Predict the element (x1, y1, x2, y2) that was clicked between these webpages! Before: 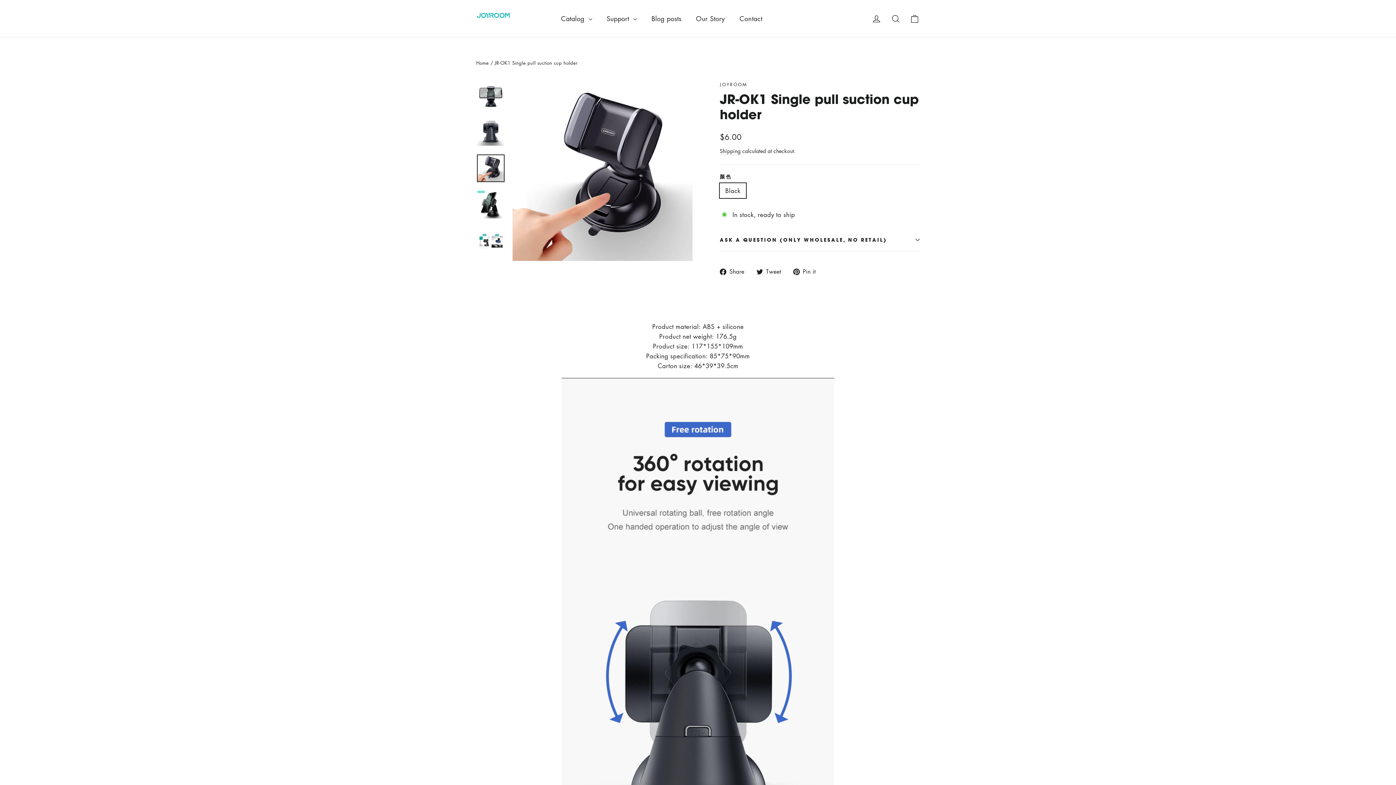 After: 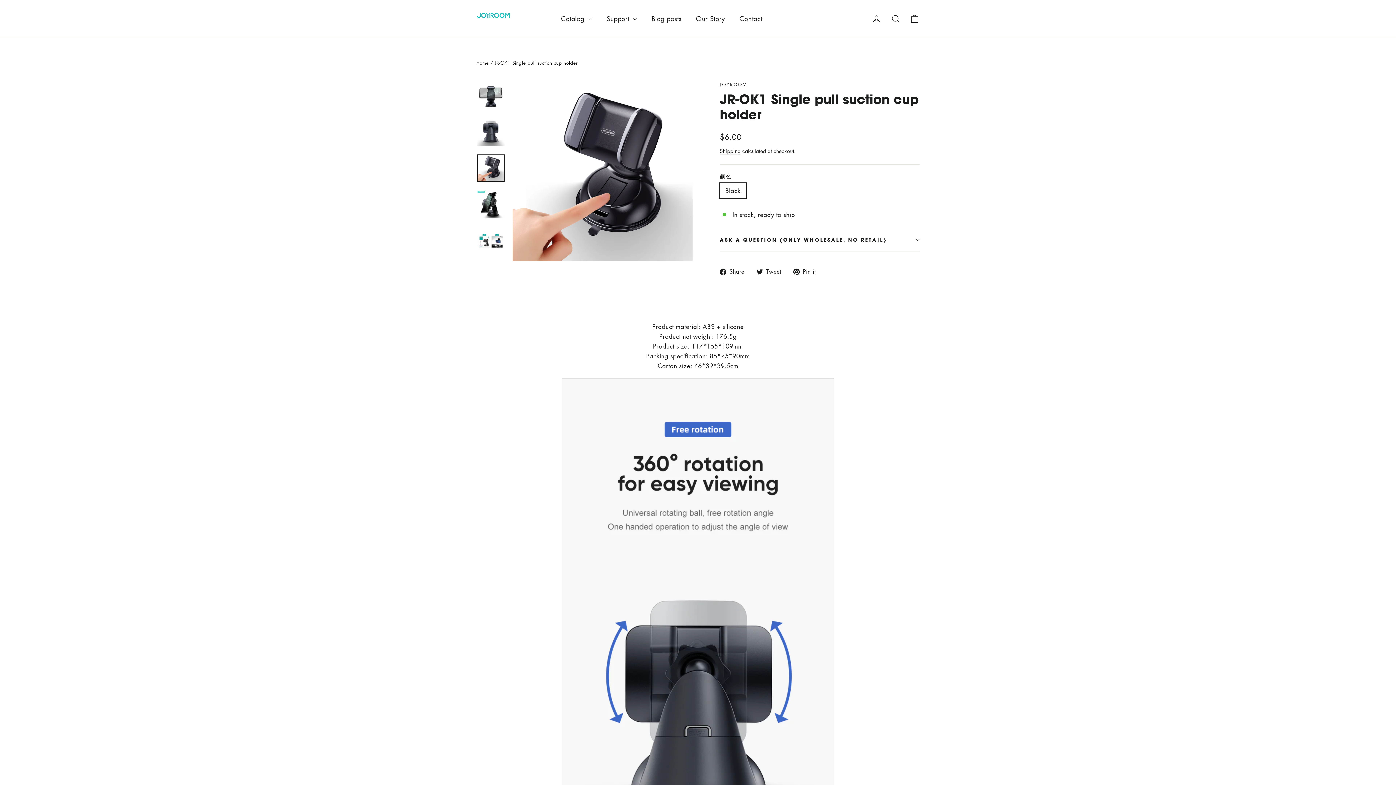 Action: bbox: (793, 266, 821, 276) label:  Pin it
Pin on Pinterest